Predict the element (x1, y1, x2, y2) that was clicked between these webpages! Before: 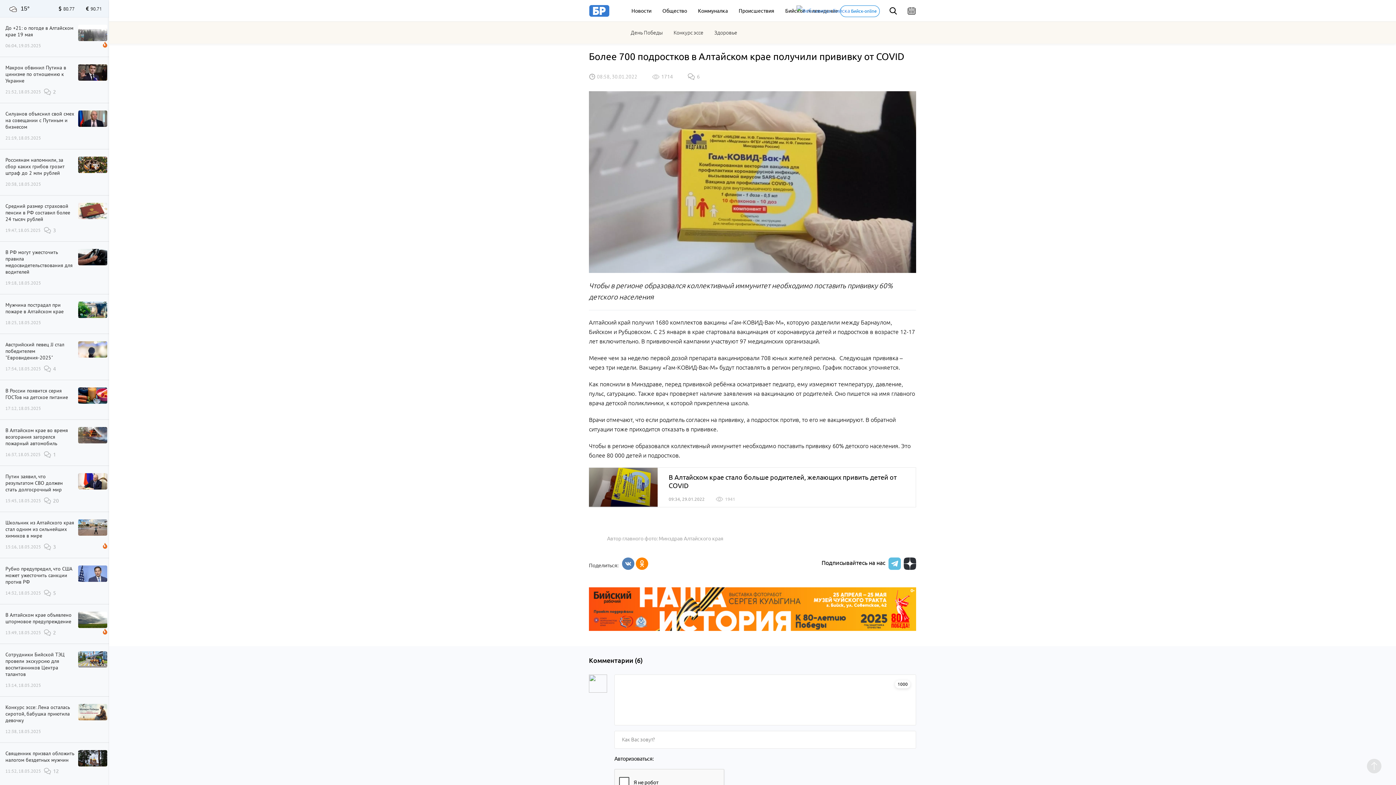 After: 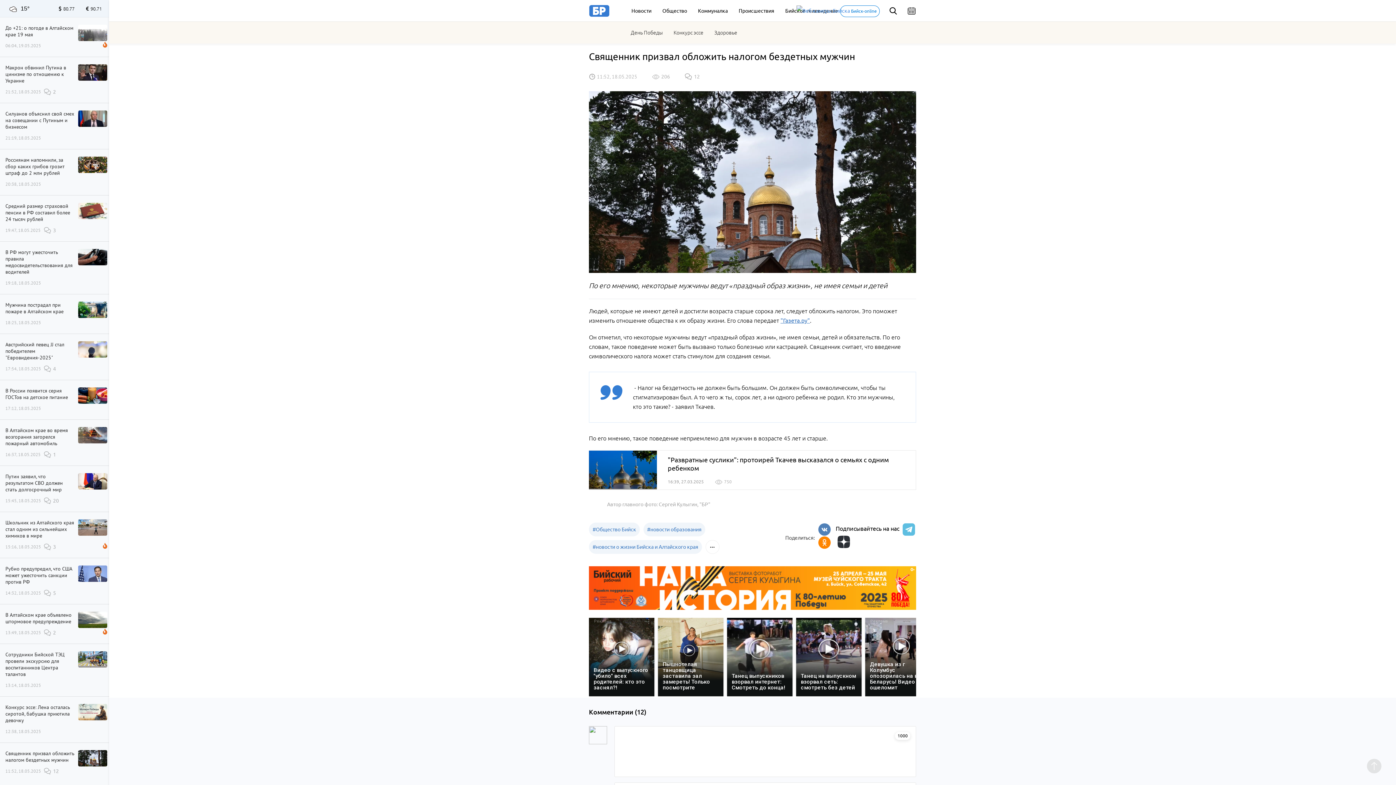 Action: label: Священник призвал обложить налогом бездетных мужчин
11:52, 18.05.2025 bbox: (5, 750, 74, 775)